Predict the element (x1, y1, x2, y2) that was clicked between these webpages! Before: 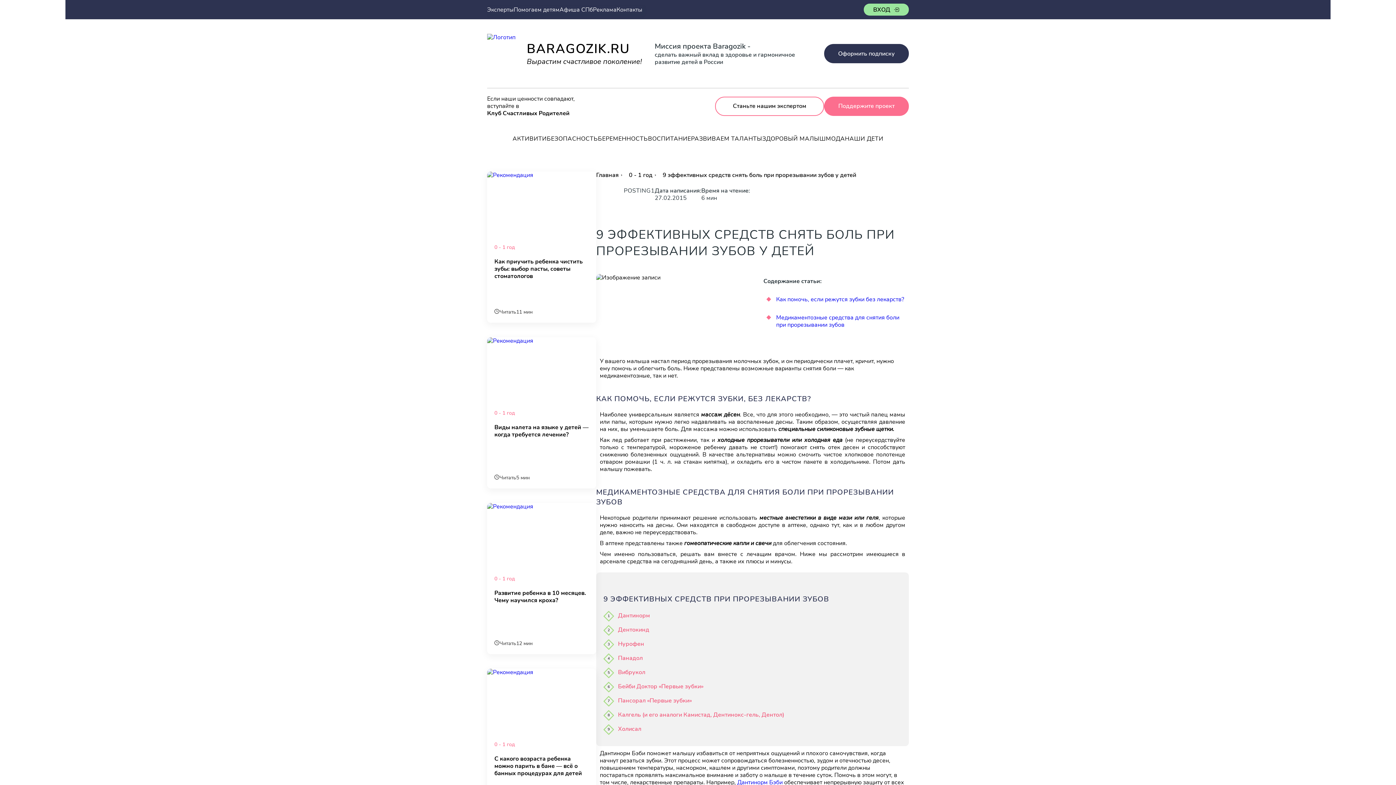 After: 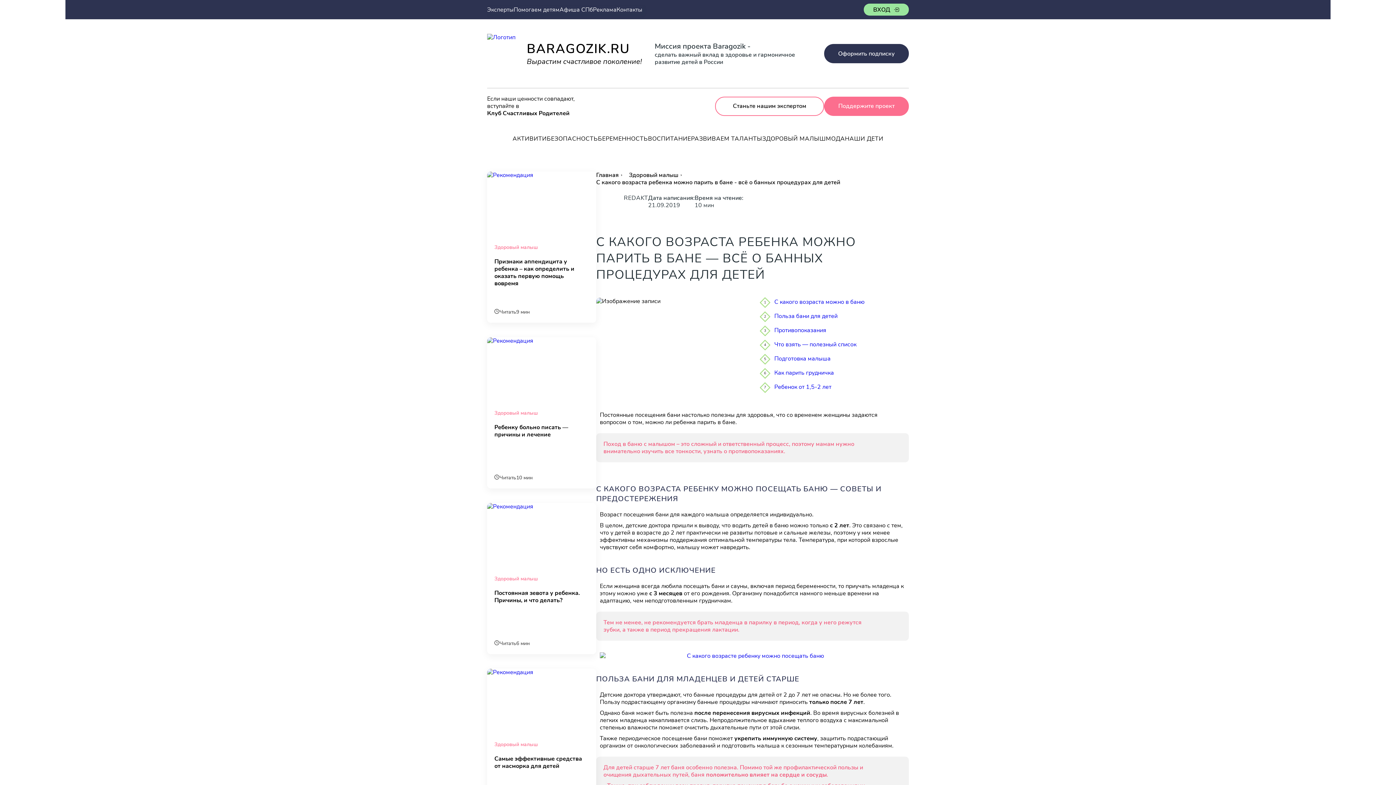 Action: label: 0 - 1 год
С какого возраста ребенка можно парить в бане — всё о банных процедурах для детей
Читать
10 мин bbox: (487, 669, 596, 820)